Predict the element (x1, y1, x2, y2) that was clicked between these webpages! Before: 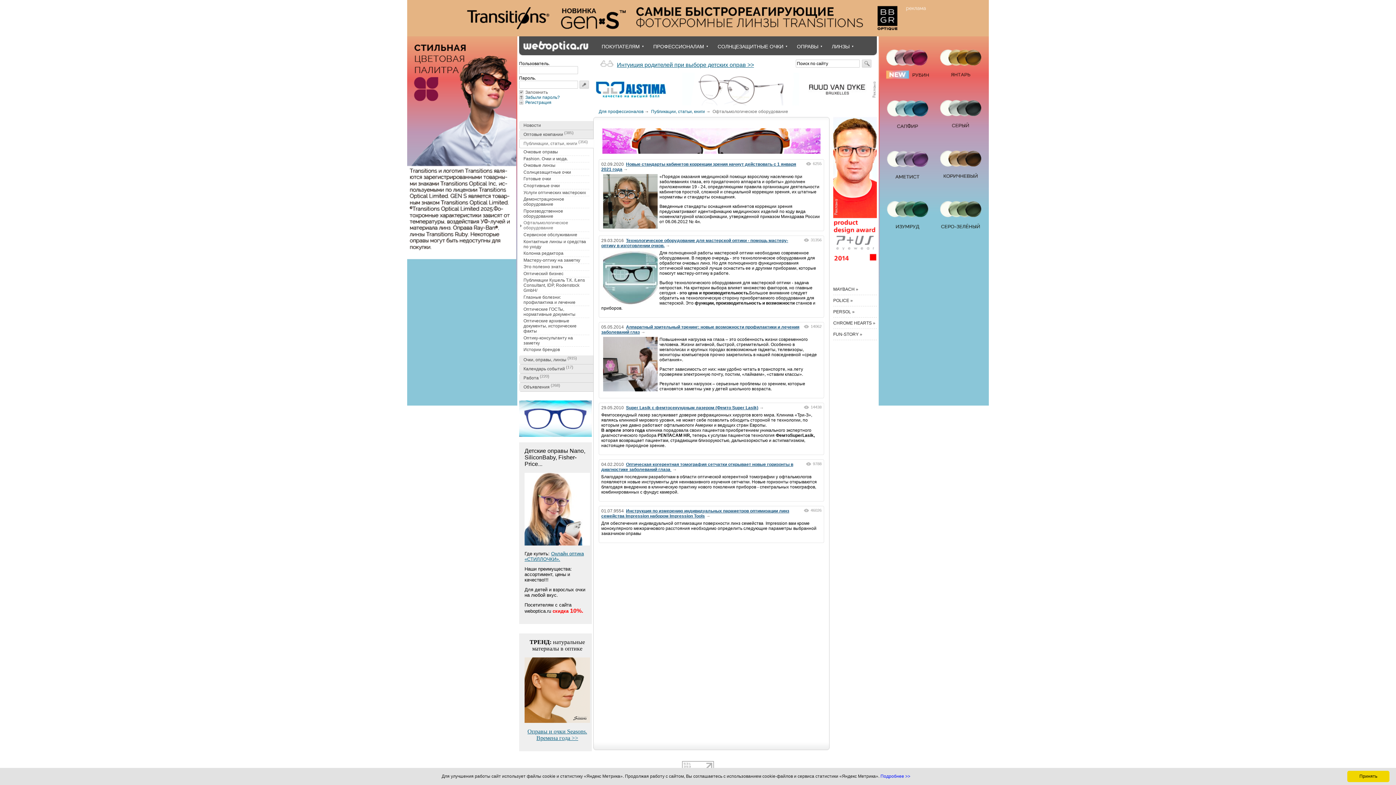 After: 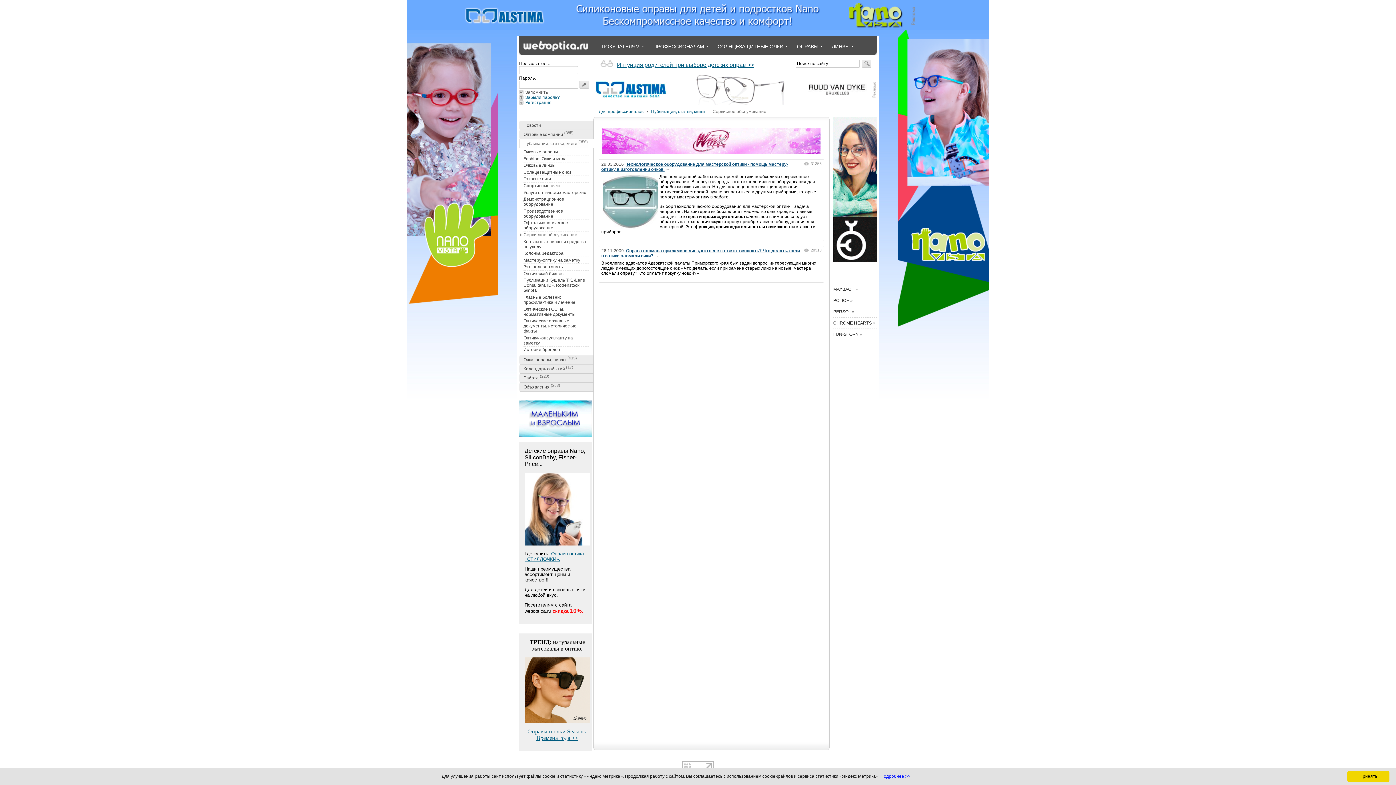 Action: label: Сервисное обслуживание bbox: (523, 231, 589, 238)